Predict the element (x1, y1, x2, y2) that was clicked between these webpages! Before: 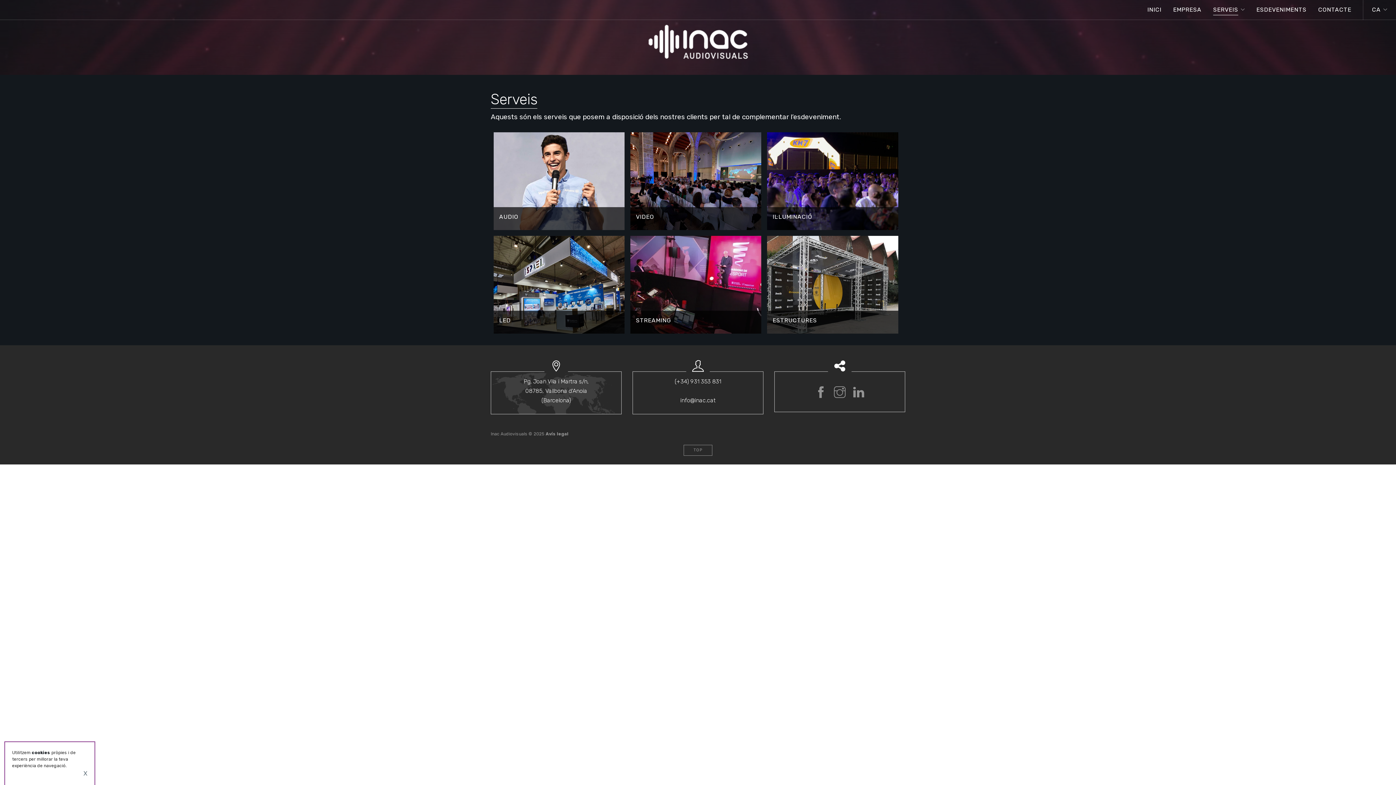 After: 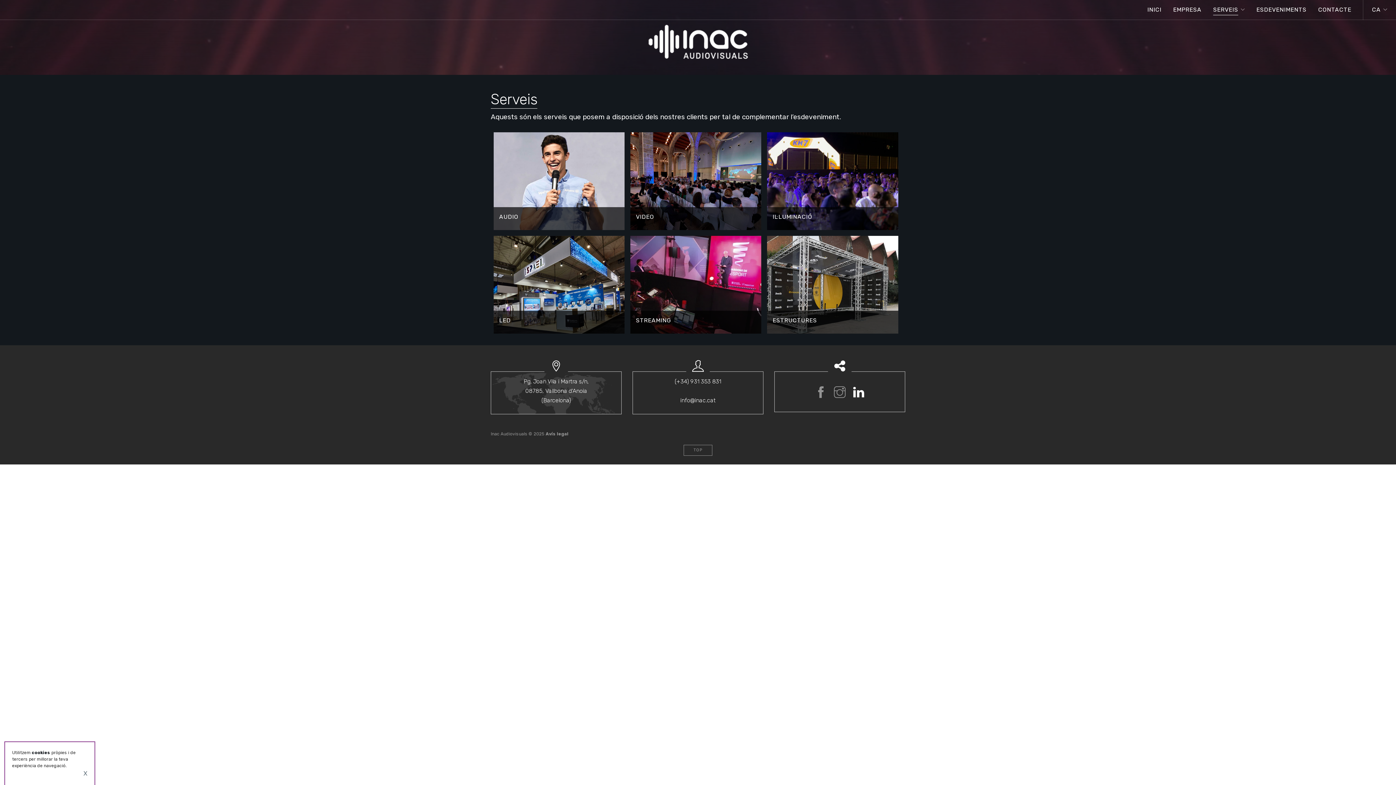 Action: bbox: (853, 392, 864, 398)